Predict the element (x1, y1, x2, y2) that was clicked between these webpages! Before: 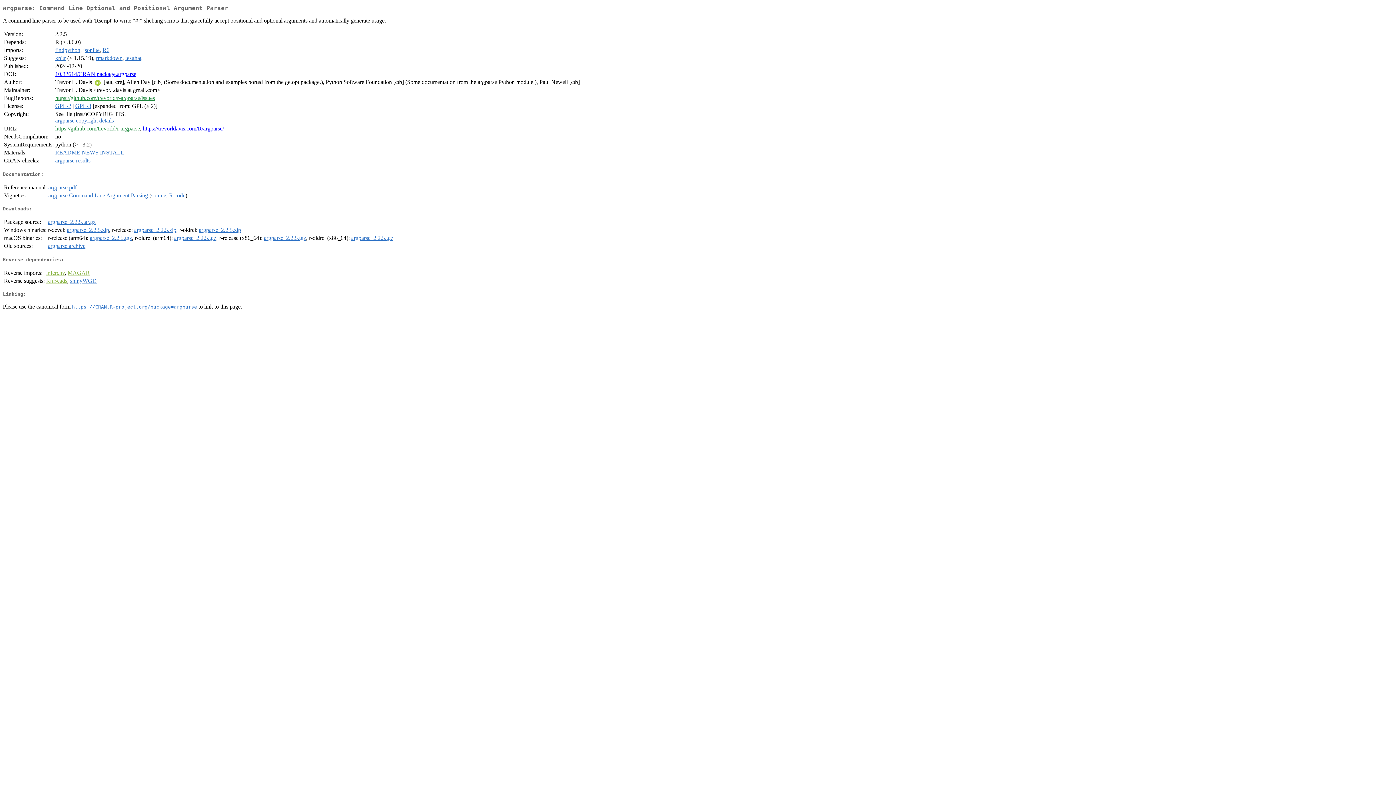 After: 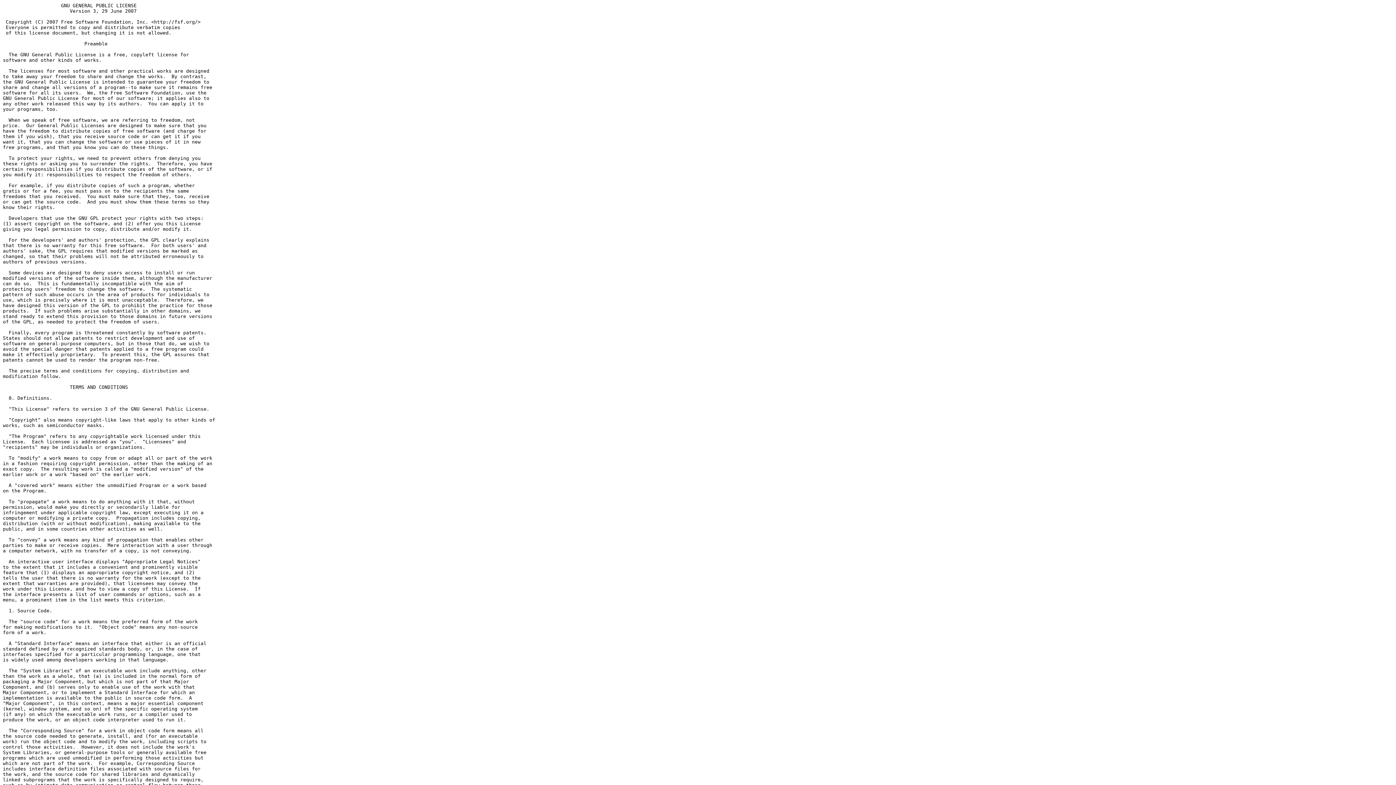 Action: label: GPL-3 bbox: (75, 103, 91, 109)